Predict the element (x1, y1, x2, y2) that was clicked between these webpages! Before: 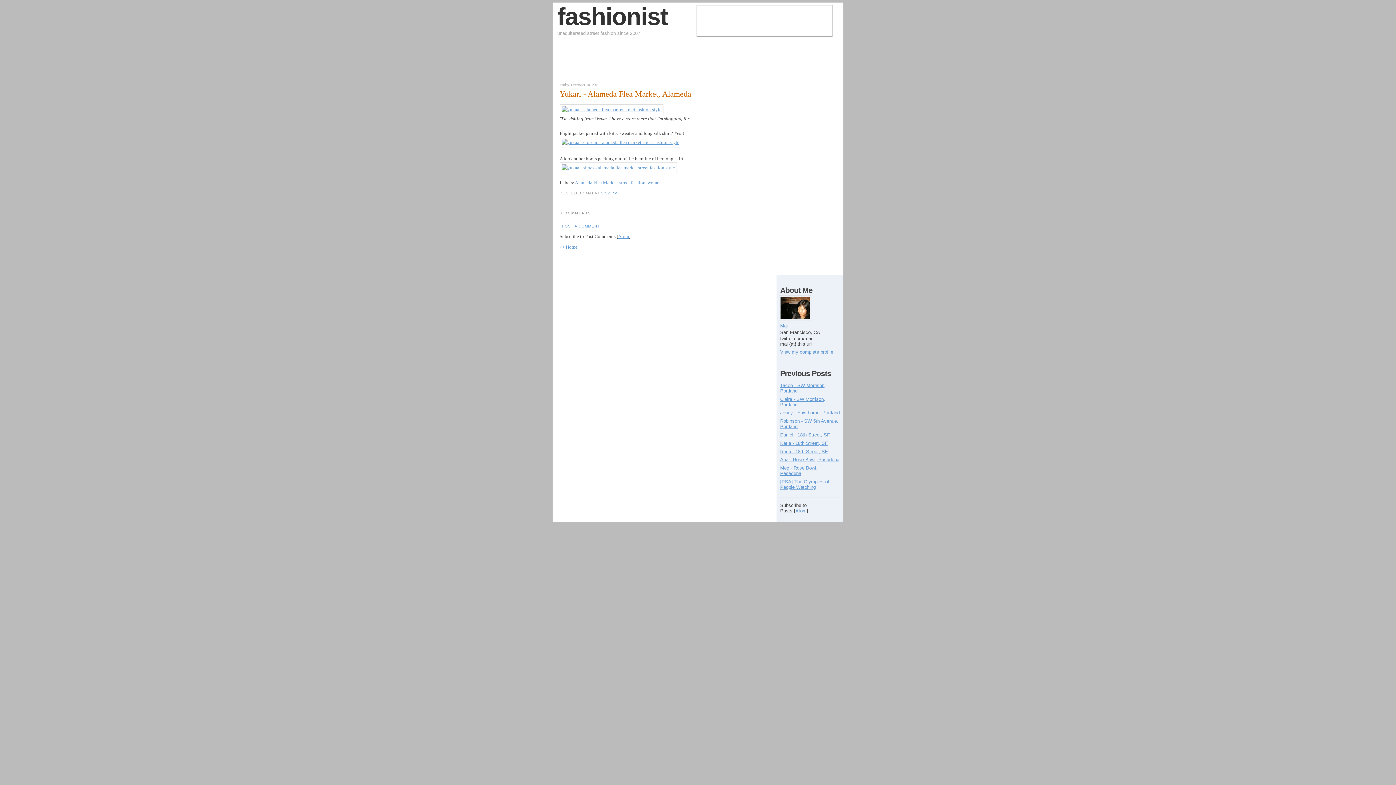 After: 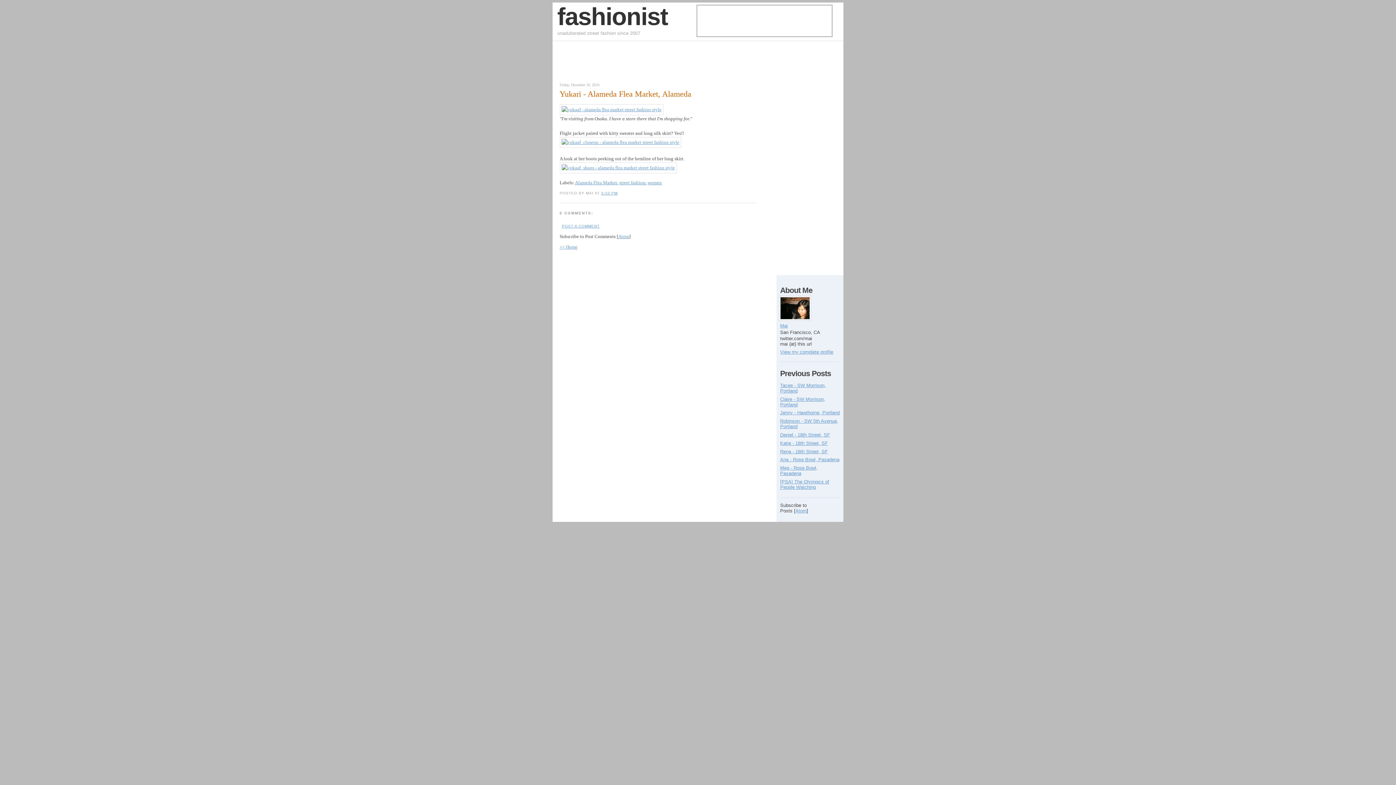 Action: label: Atom bbox: (618, 233, 629, 239)